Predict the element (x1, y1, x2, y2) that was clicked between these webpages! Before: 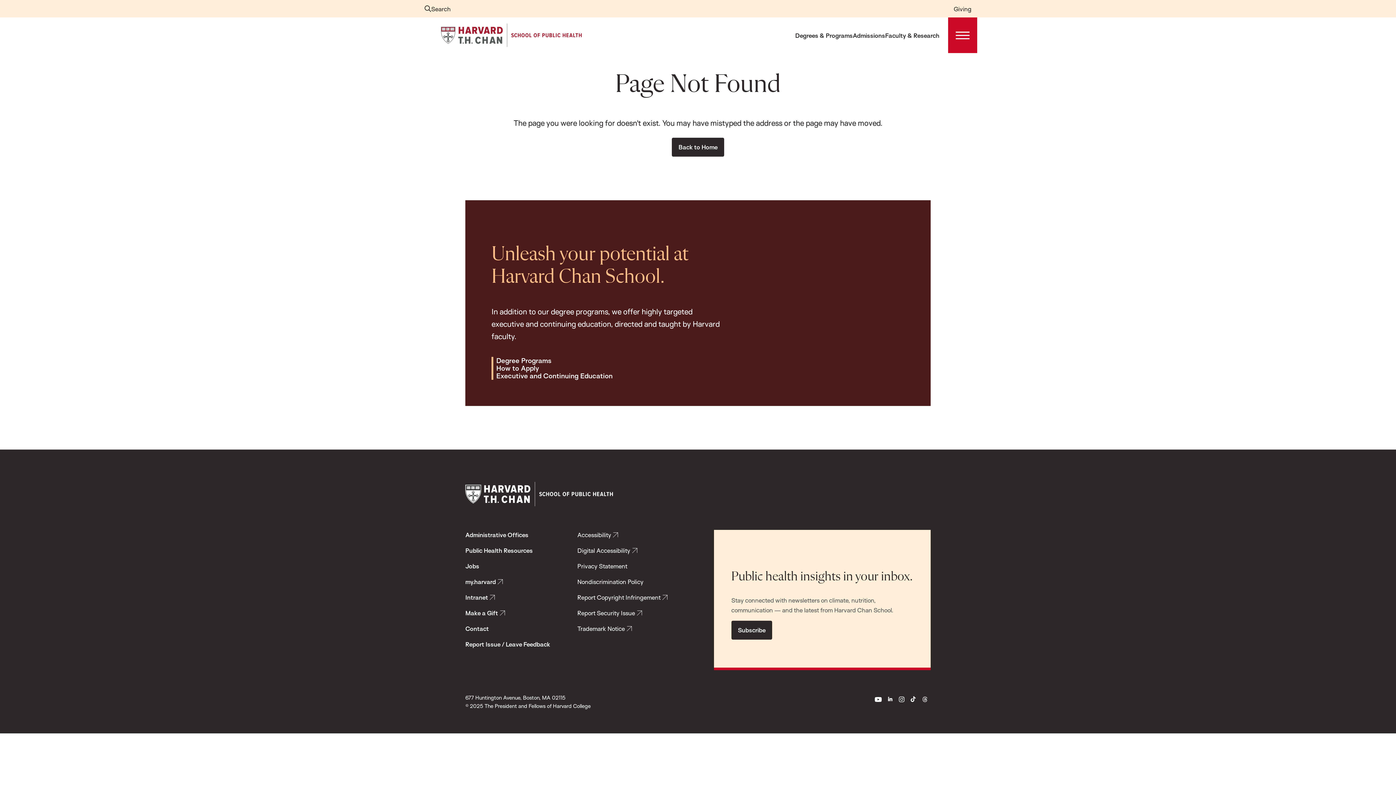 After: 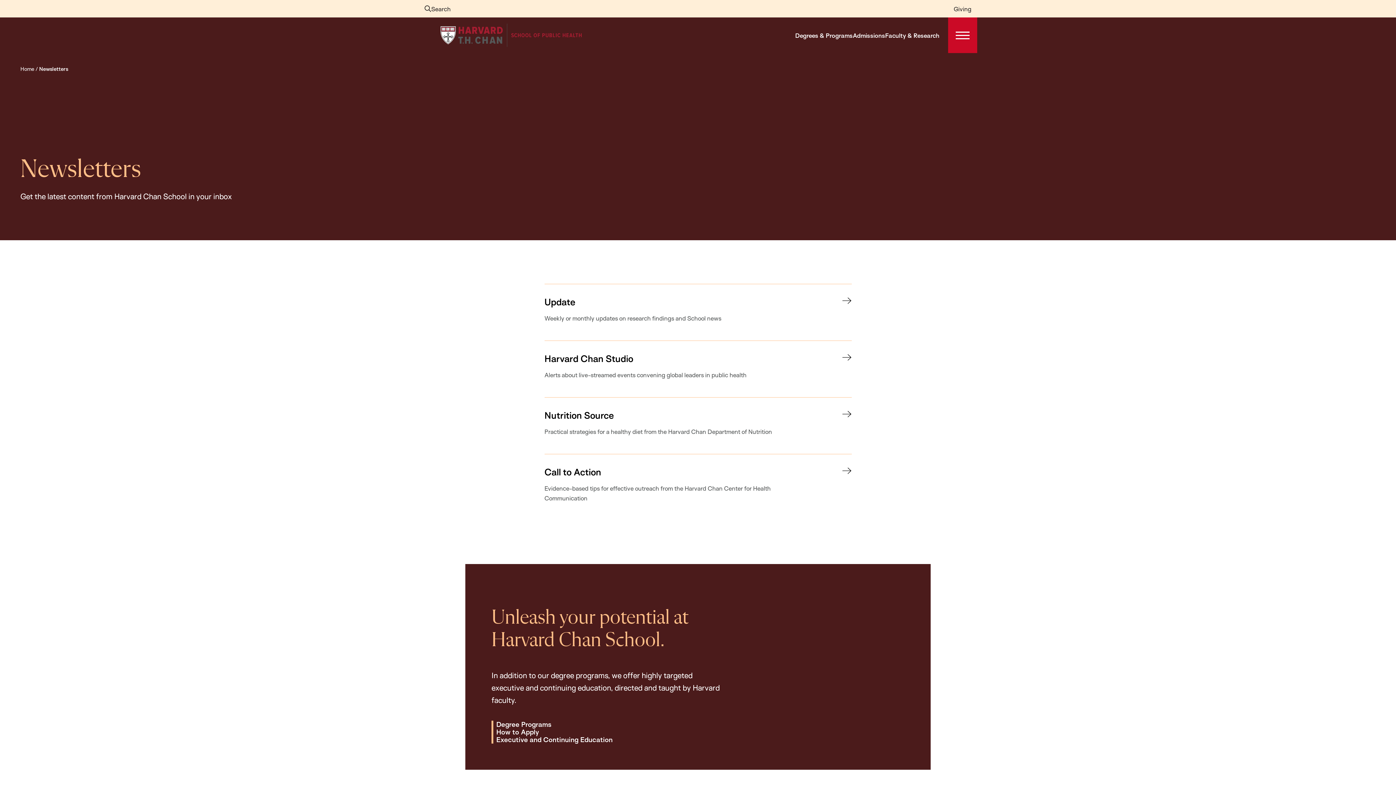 Action: label: Subscribe bbox: (731, 620, 772, 639)